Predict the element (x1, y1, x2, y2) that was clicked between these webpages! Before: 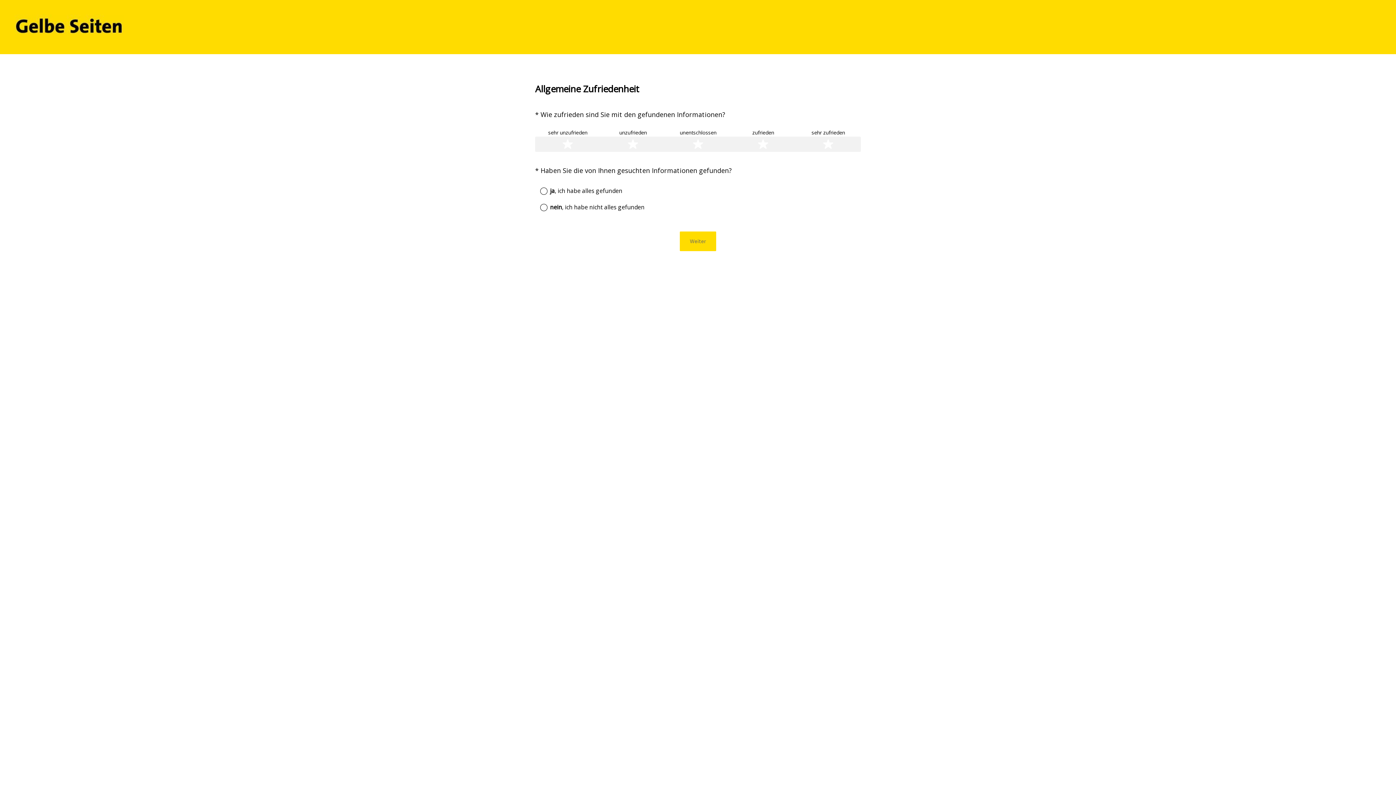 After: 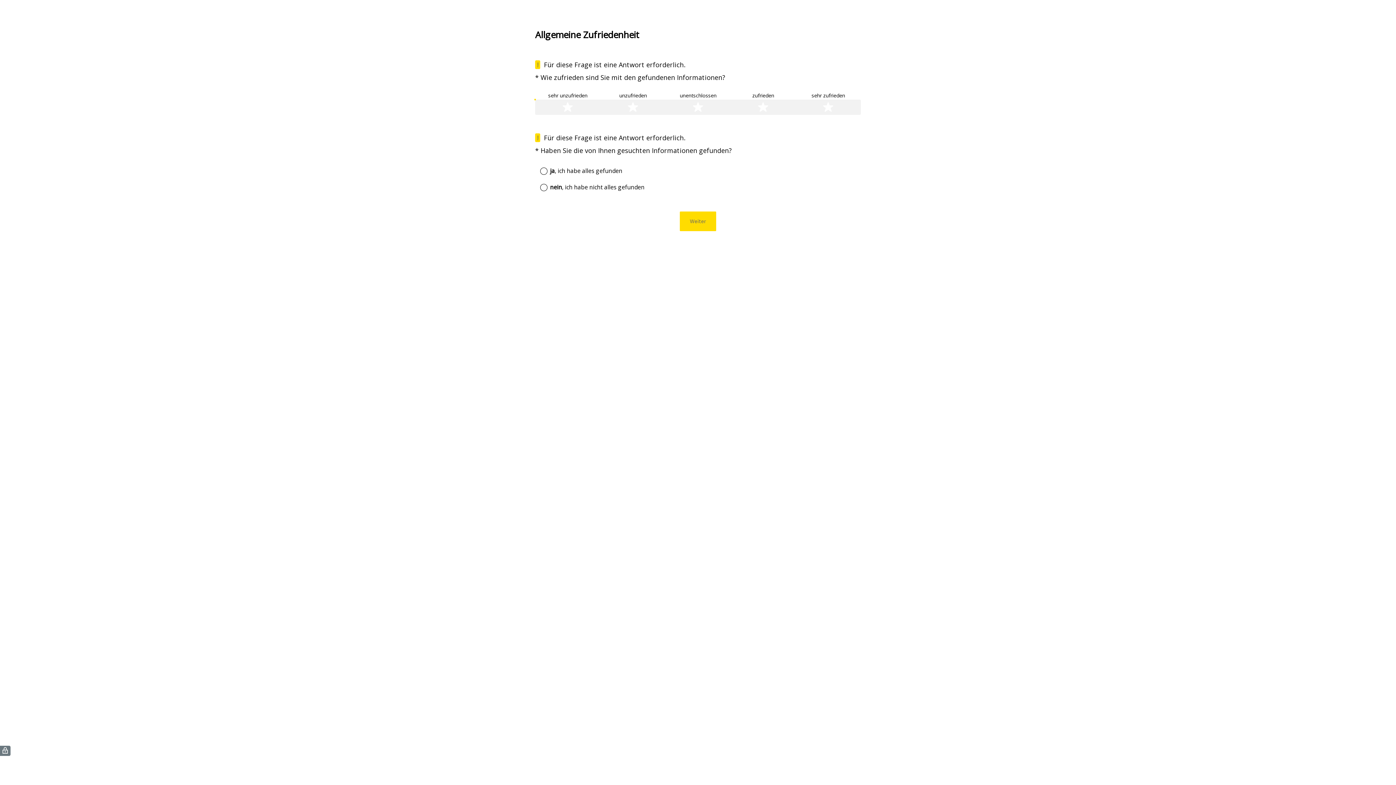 Action: label: Weiter bbox: (680, 231, 716, 251)